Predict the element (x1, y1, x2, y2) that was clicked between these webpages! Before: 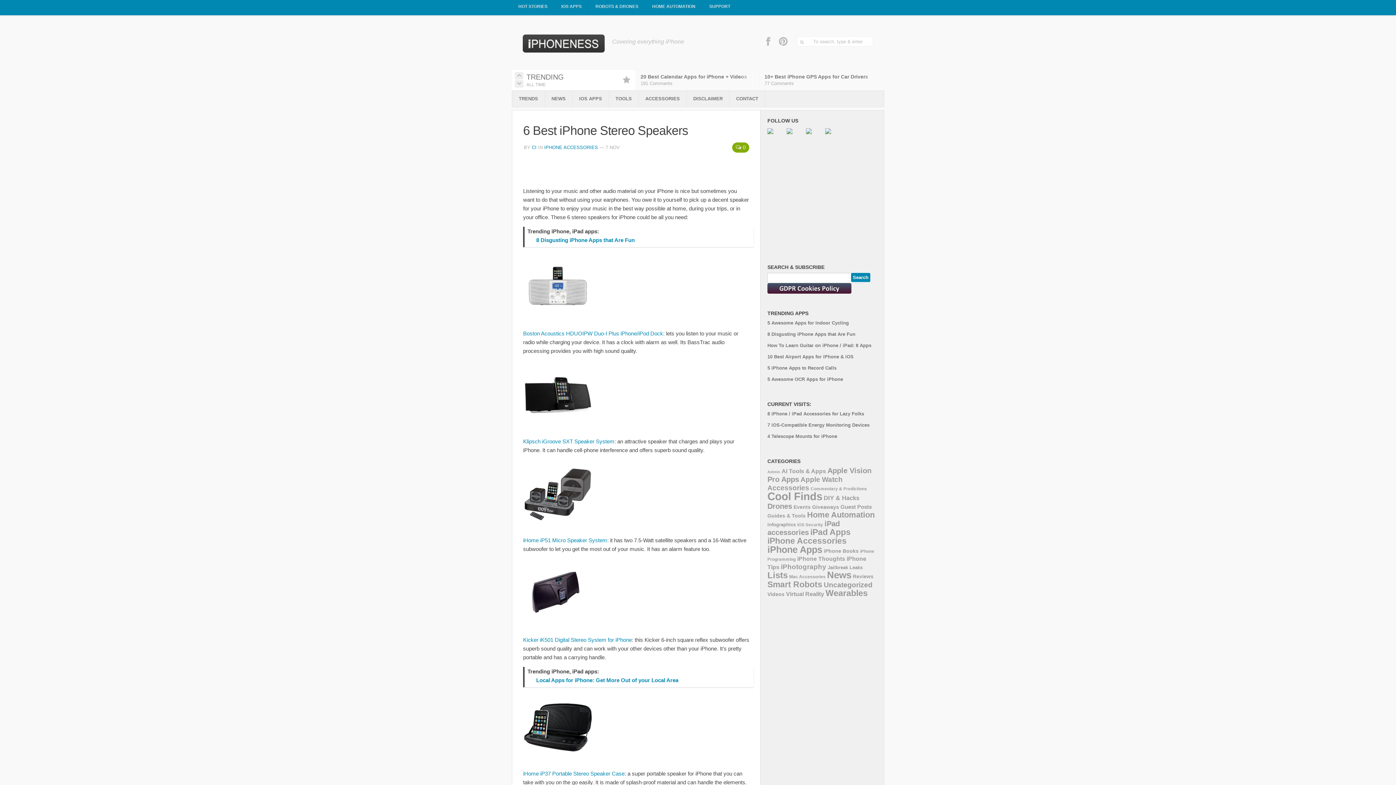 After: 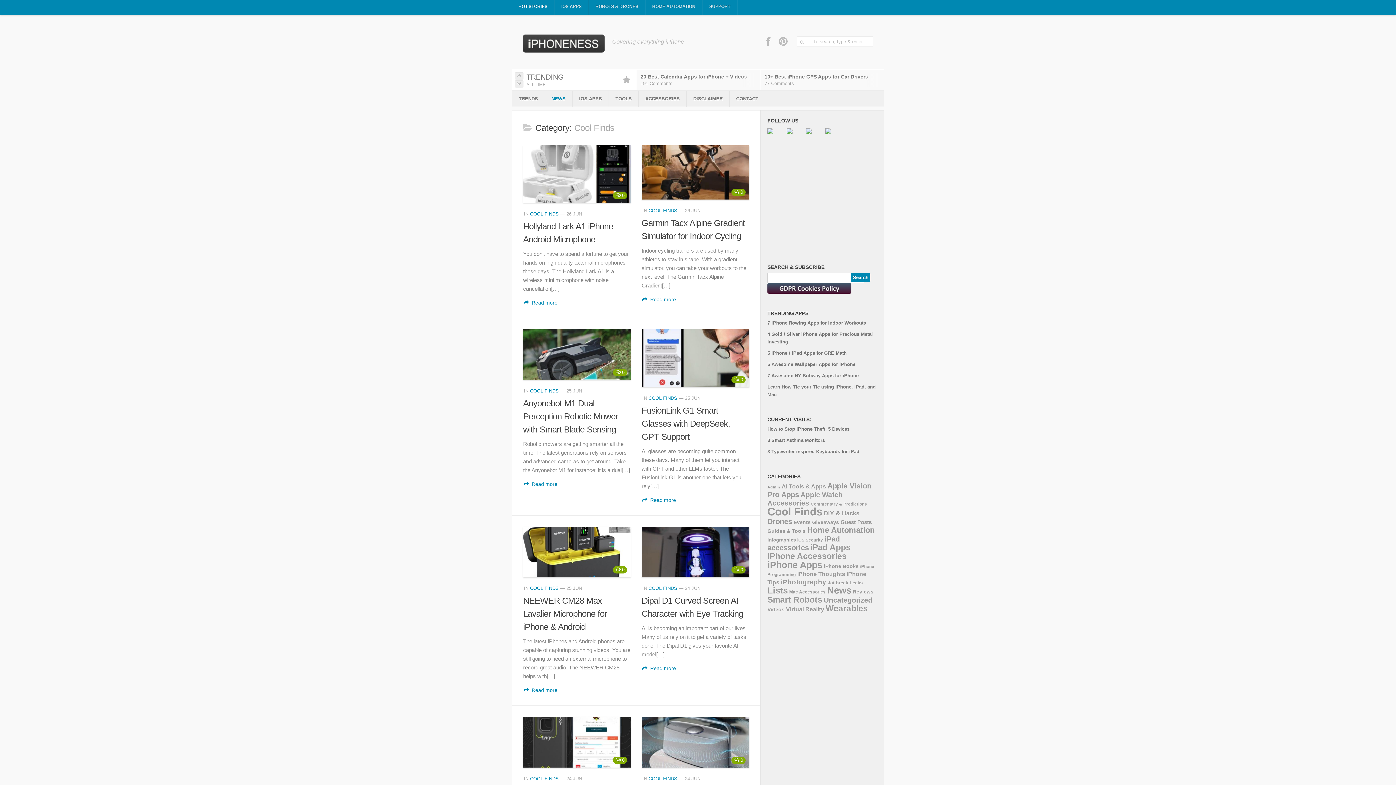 Action: bbox: (767, 490, 822, 502) label: Cool Finds (7,217 items)